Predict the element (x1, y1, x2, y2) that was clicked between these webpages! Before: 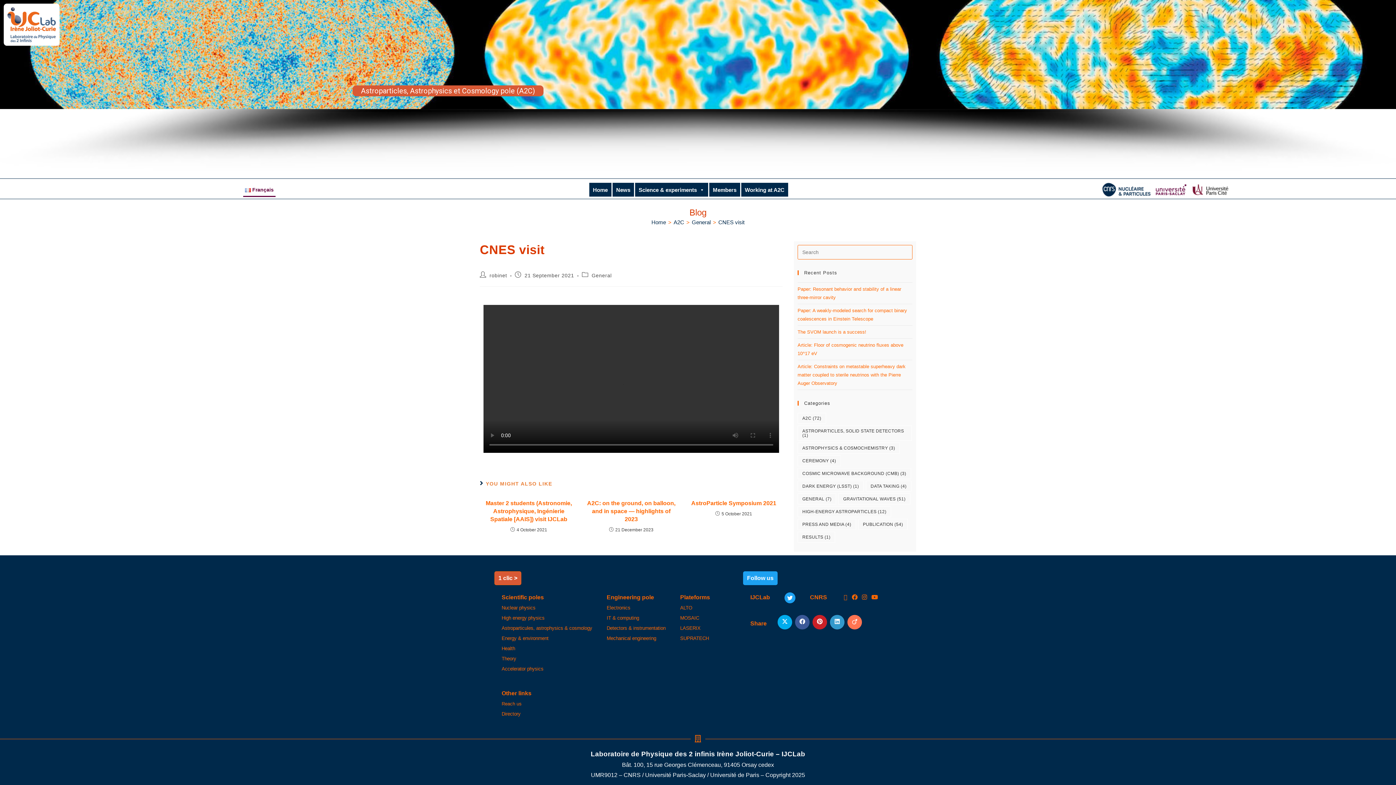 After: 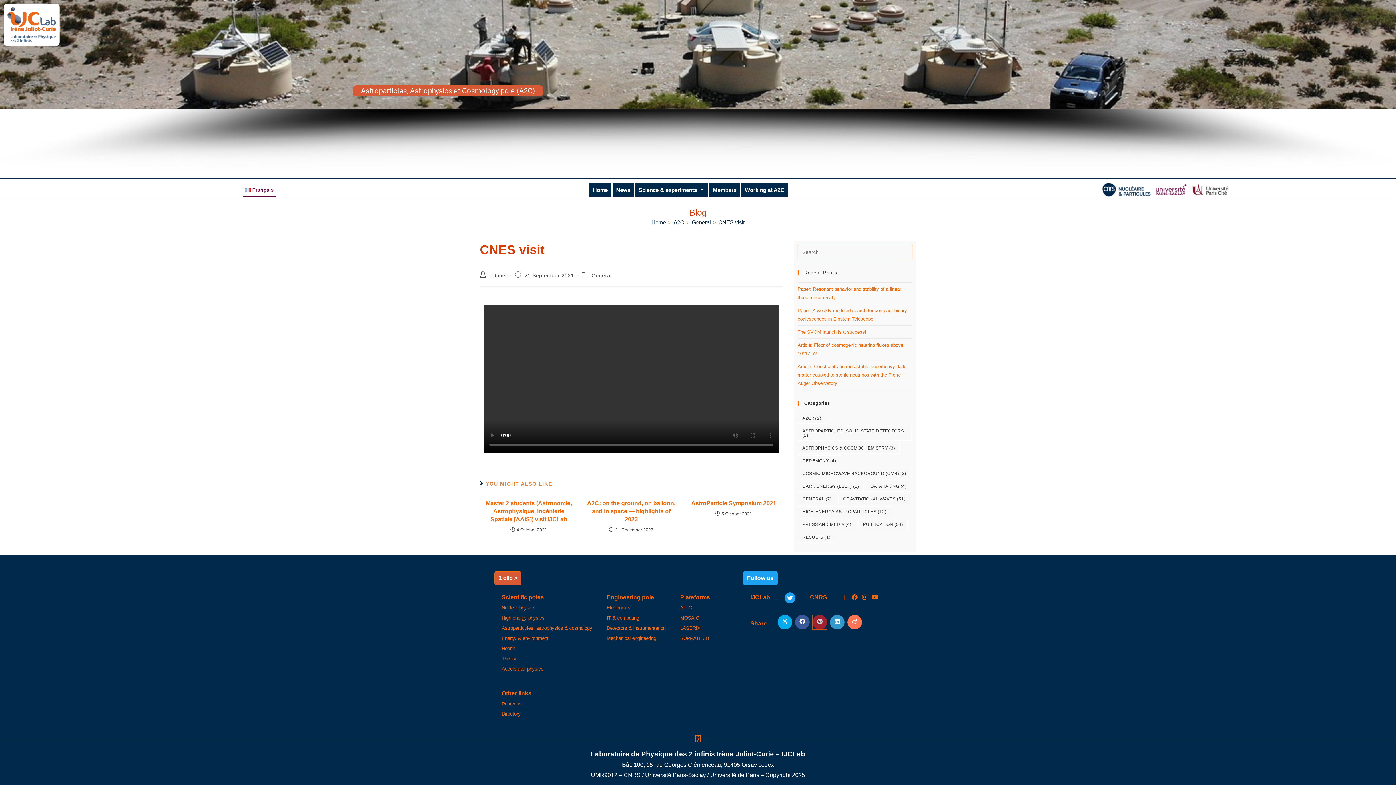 Action: bbox: (812, 615, 827, 629)